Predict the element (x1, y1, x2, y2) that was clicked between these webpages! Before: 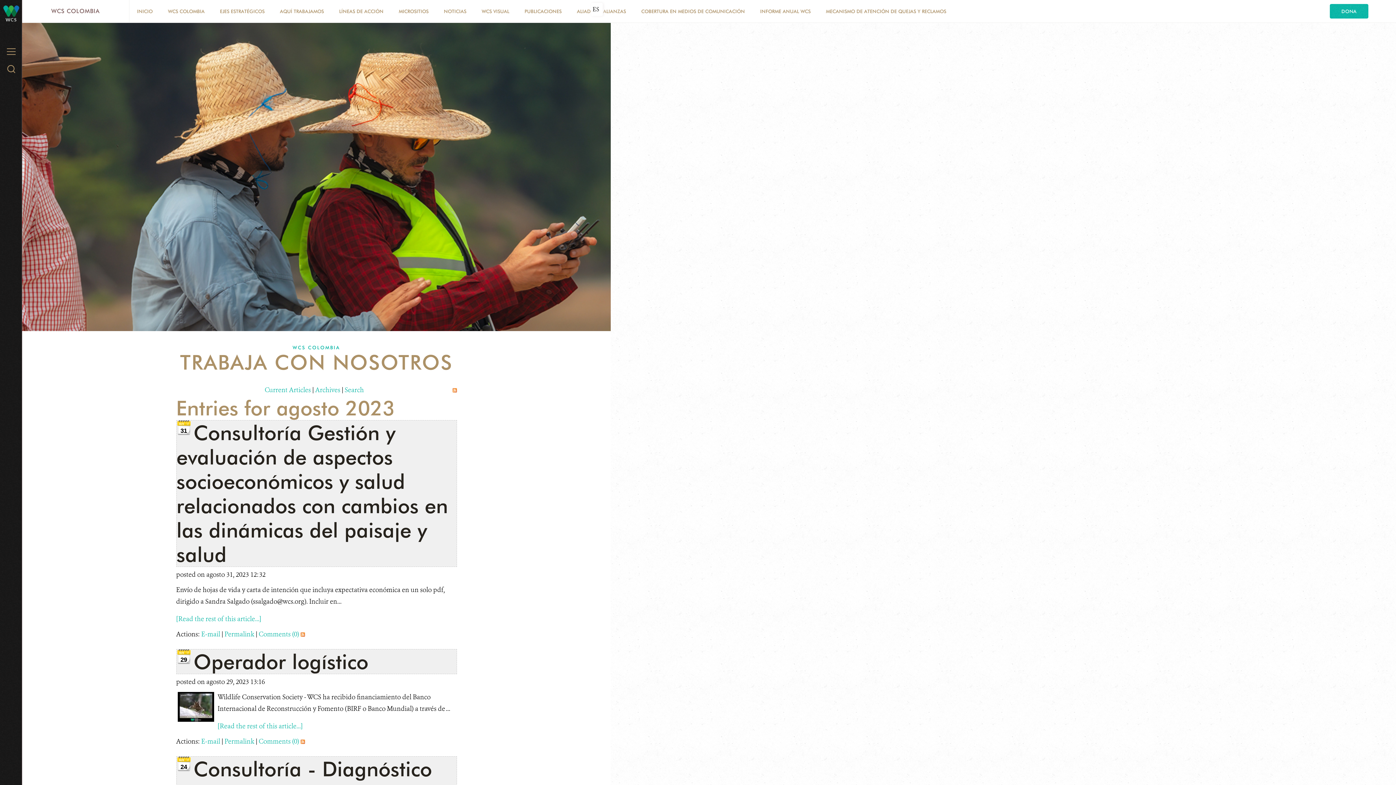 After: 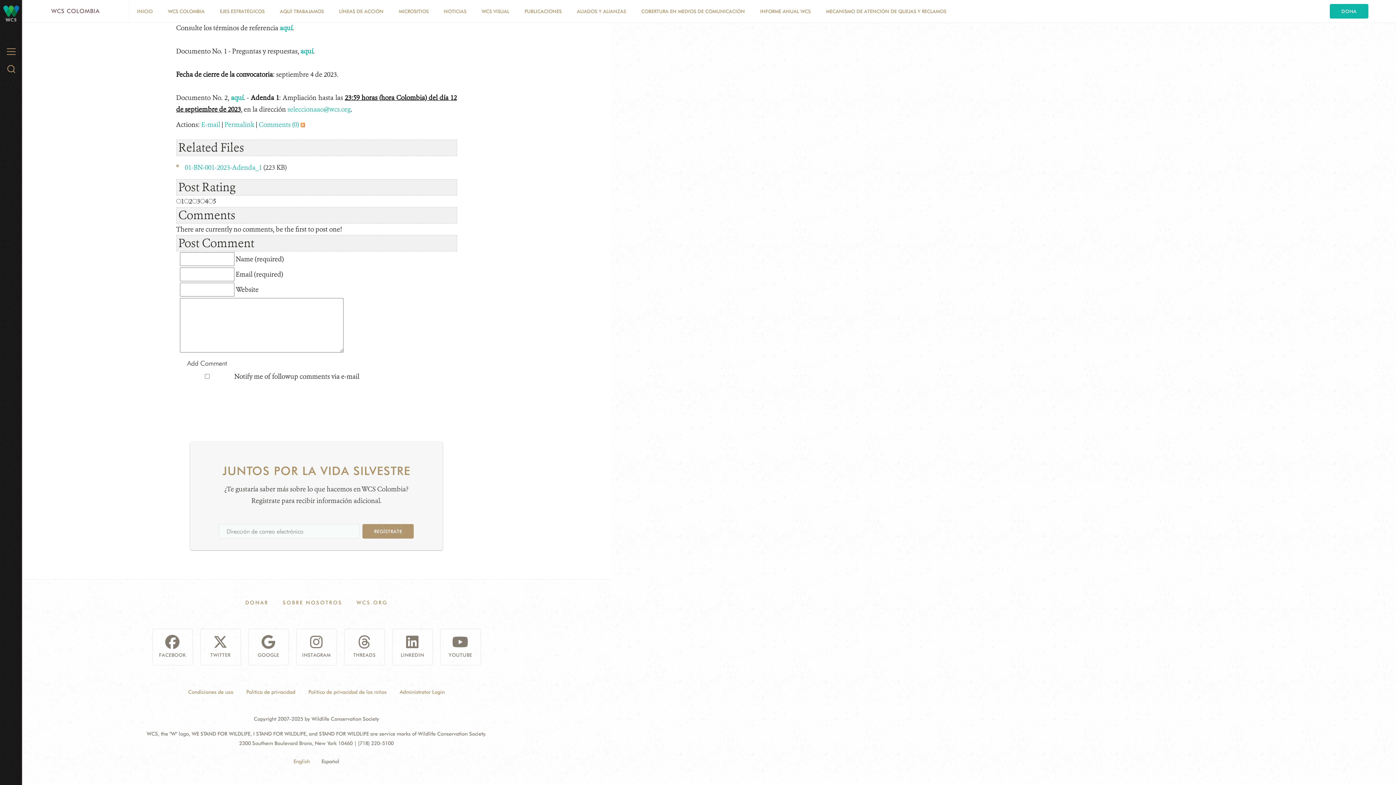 Action: label: Comments (0) bbox: (258, 630, 299, 638)